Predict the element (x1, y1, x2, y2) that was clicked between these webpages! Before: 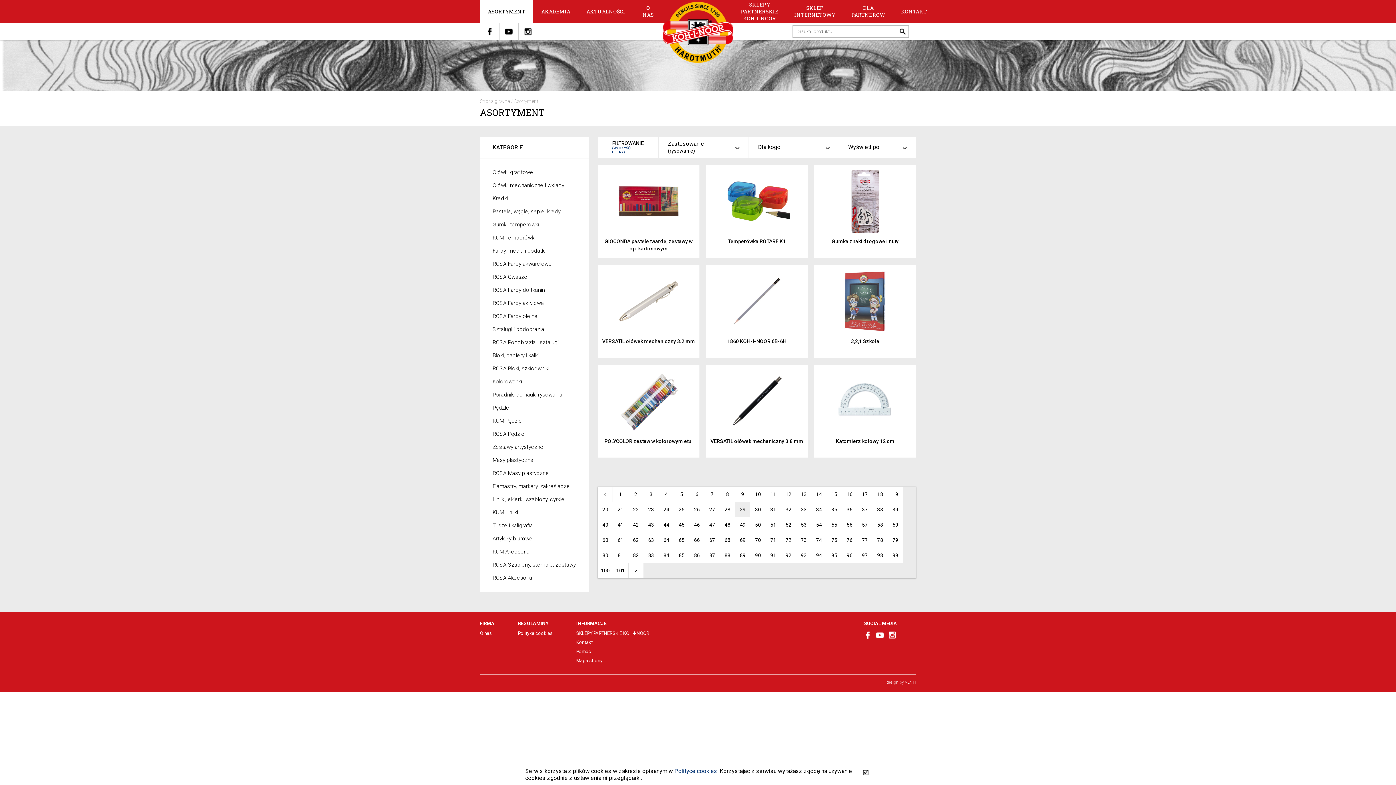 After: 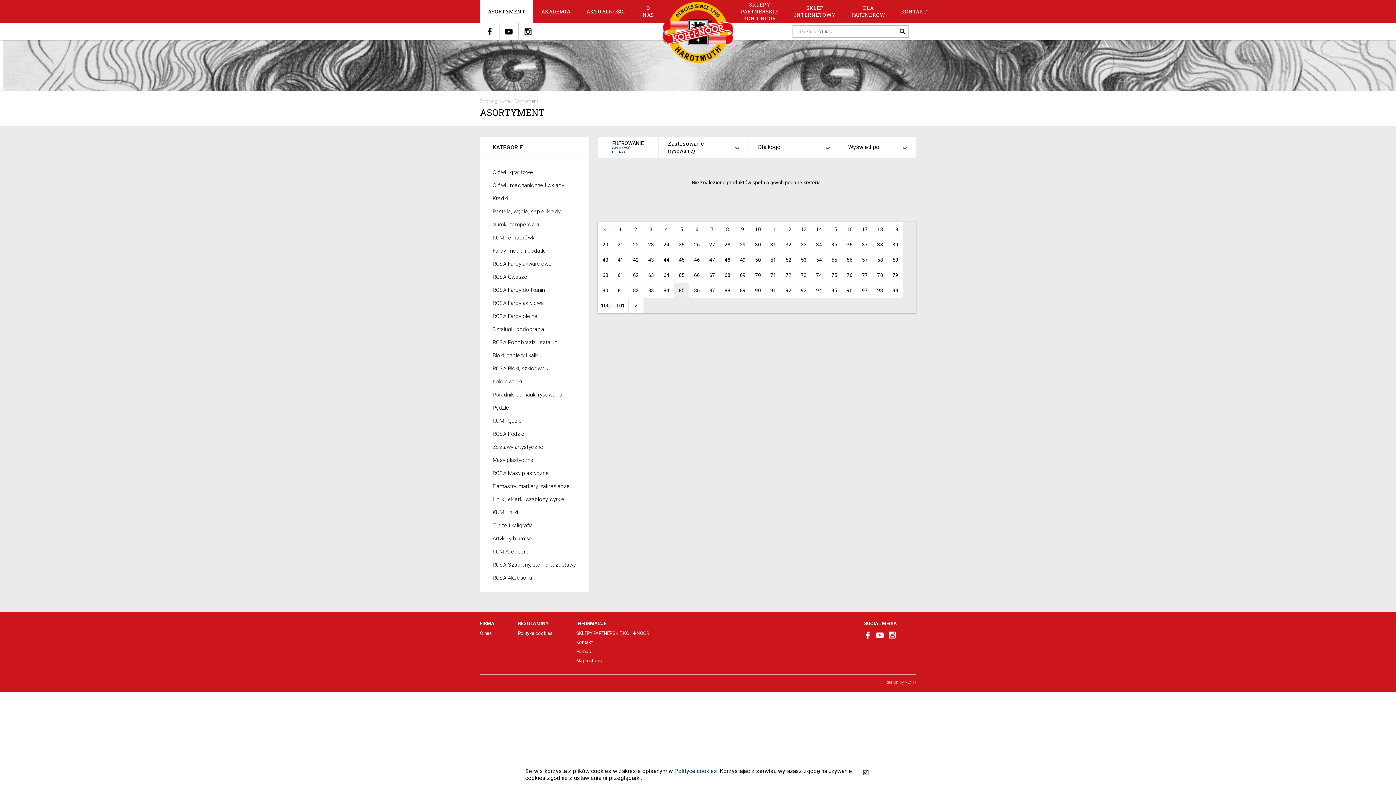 Action: label: 85 bbox: (674, 548, 689, 563)